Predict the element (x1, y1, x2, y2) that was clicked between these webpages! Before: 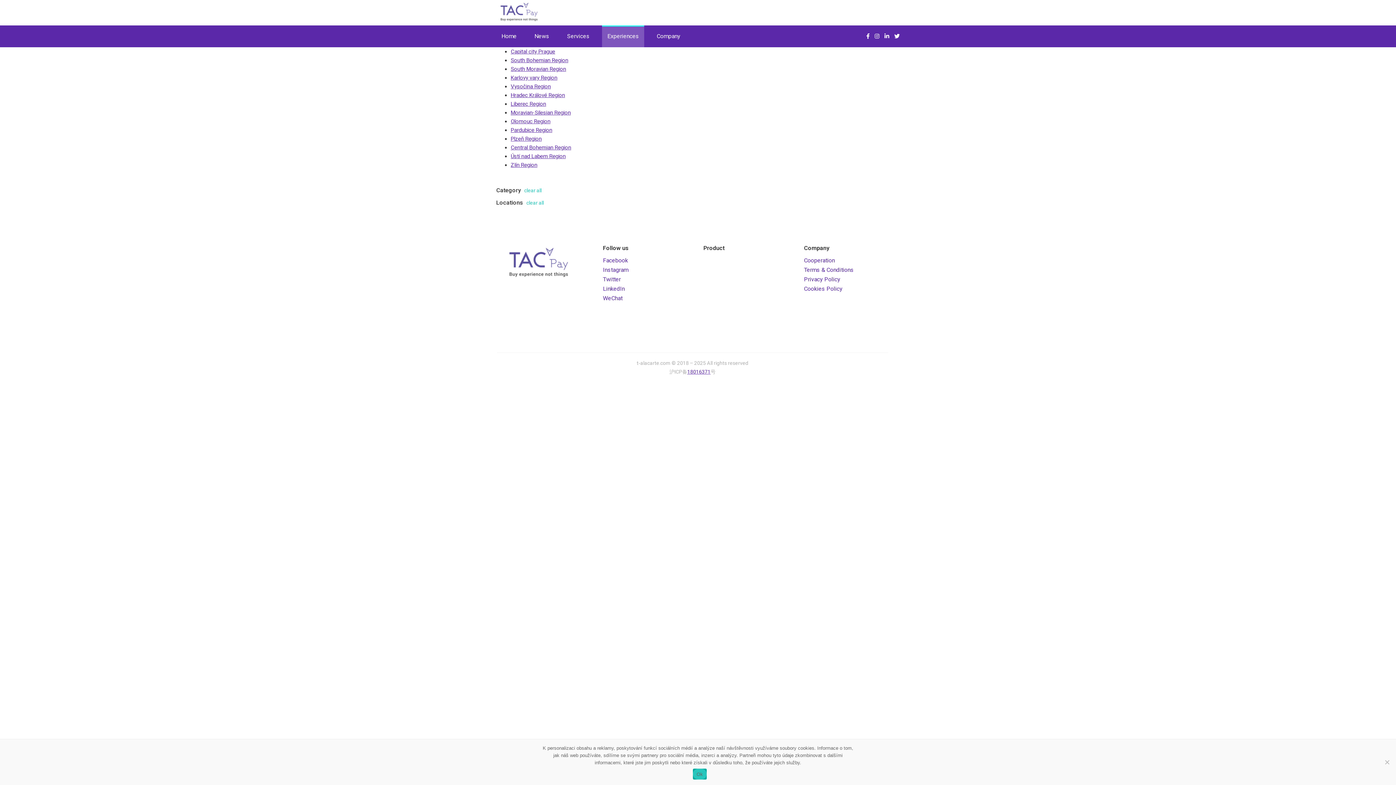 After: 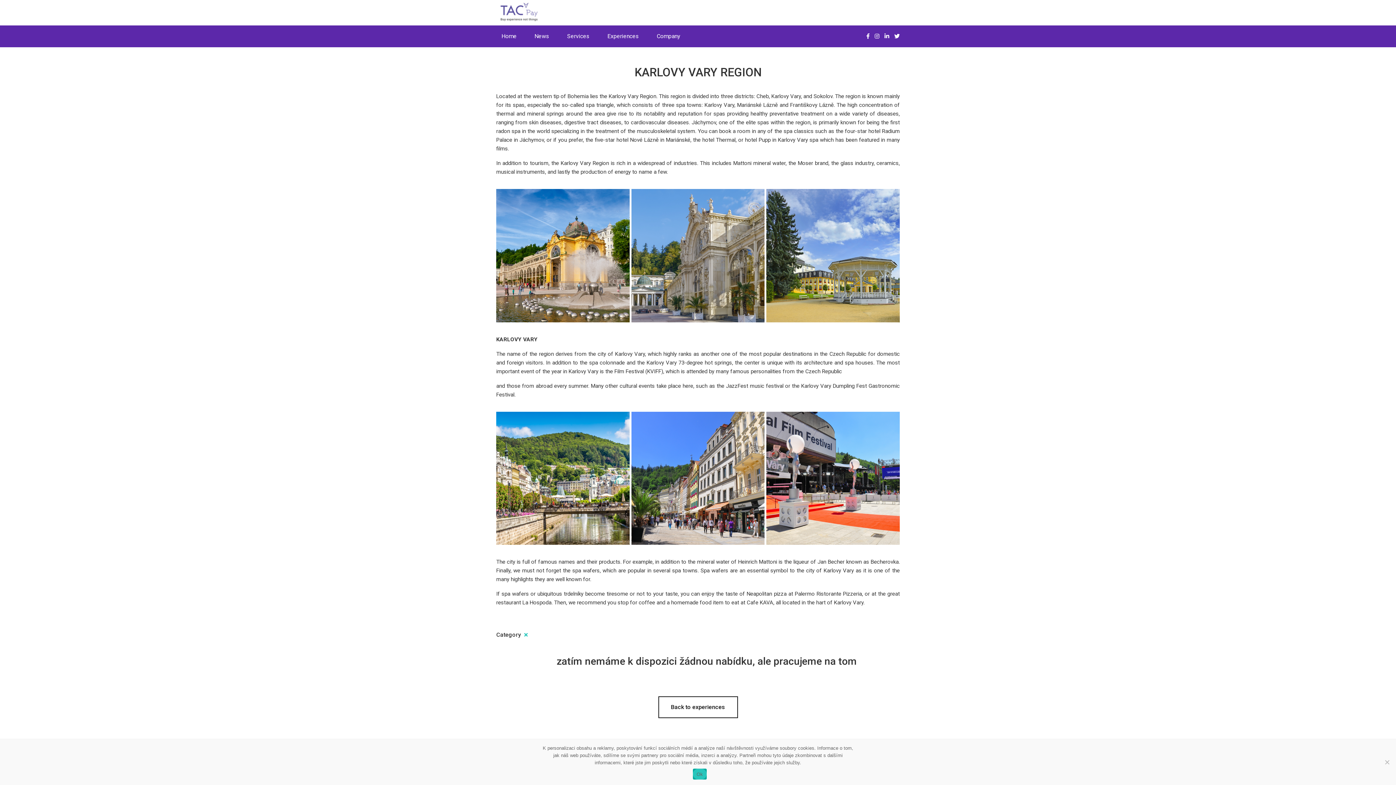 Action: label: Karlovy vary Region bbox: (510, 74, 557, 81)